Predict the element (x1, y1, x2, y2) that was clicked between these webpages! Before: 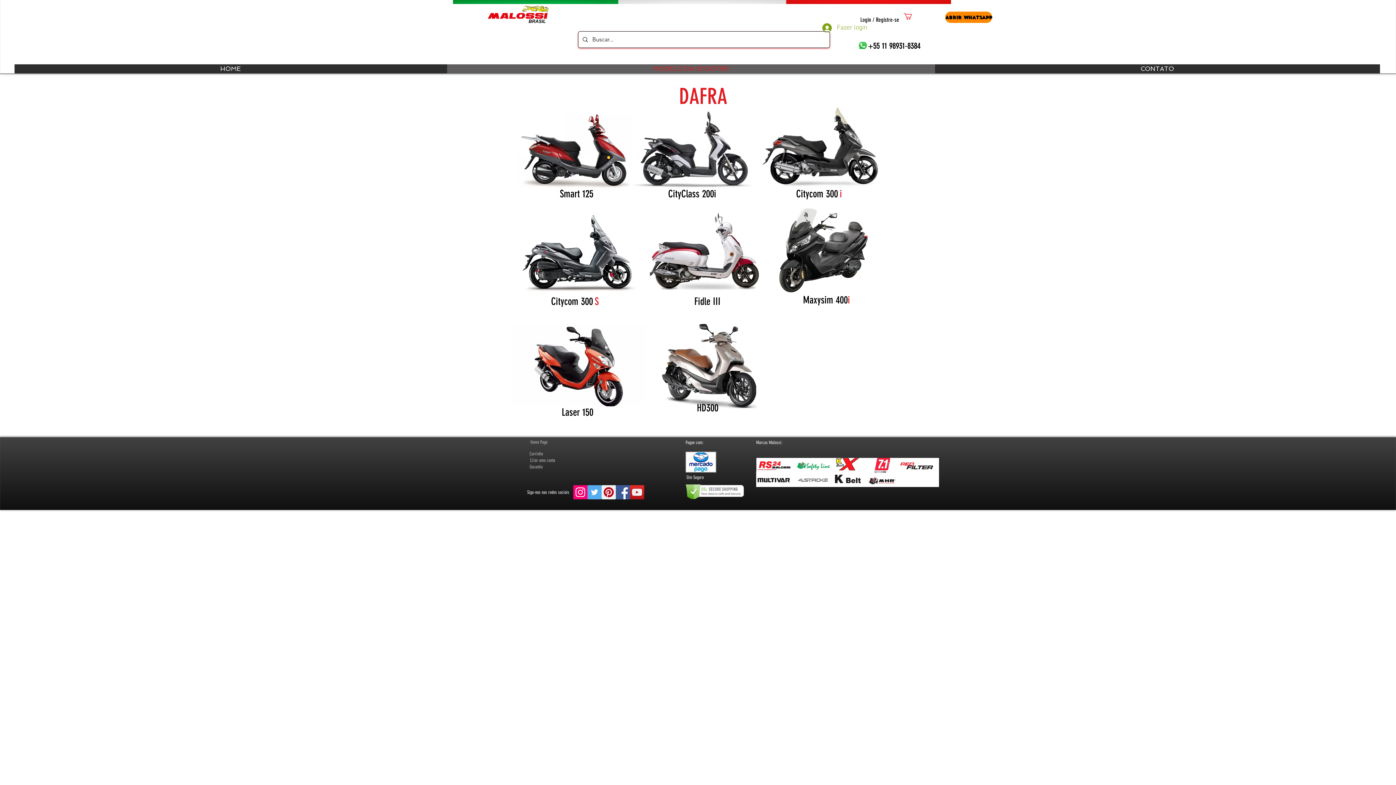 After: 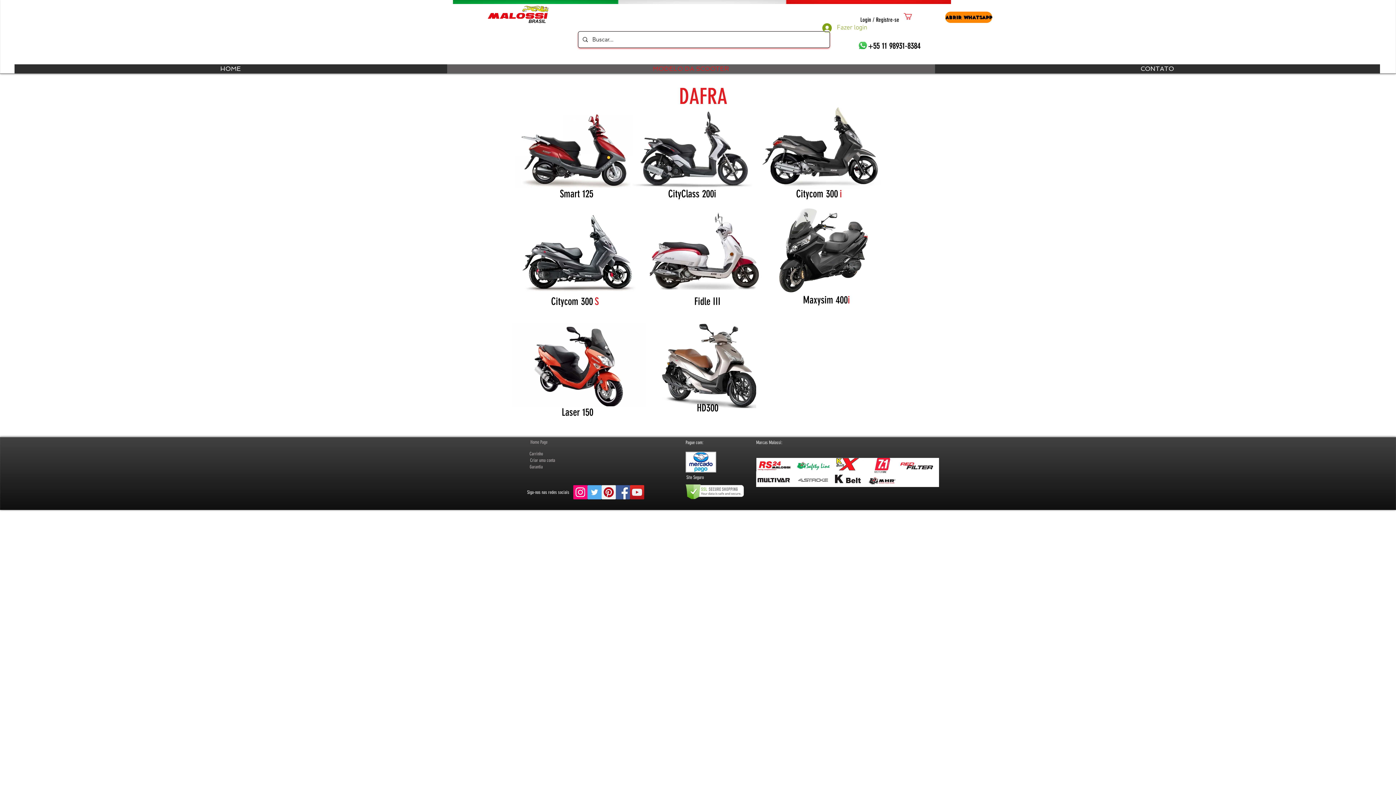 Action: label: Instagram ícone social bbox: (573, 485, 587, 499)